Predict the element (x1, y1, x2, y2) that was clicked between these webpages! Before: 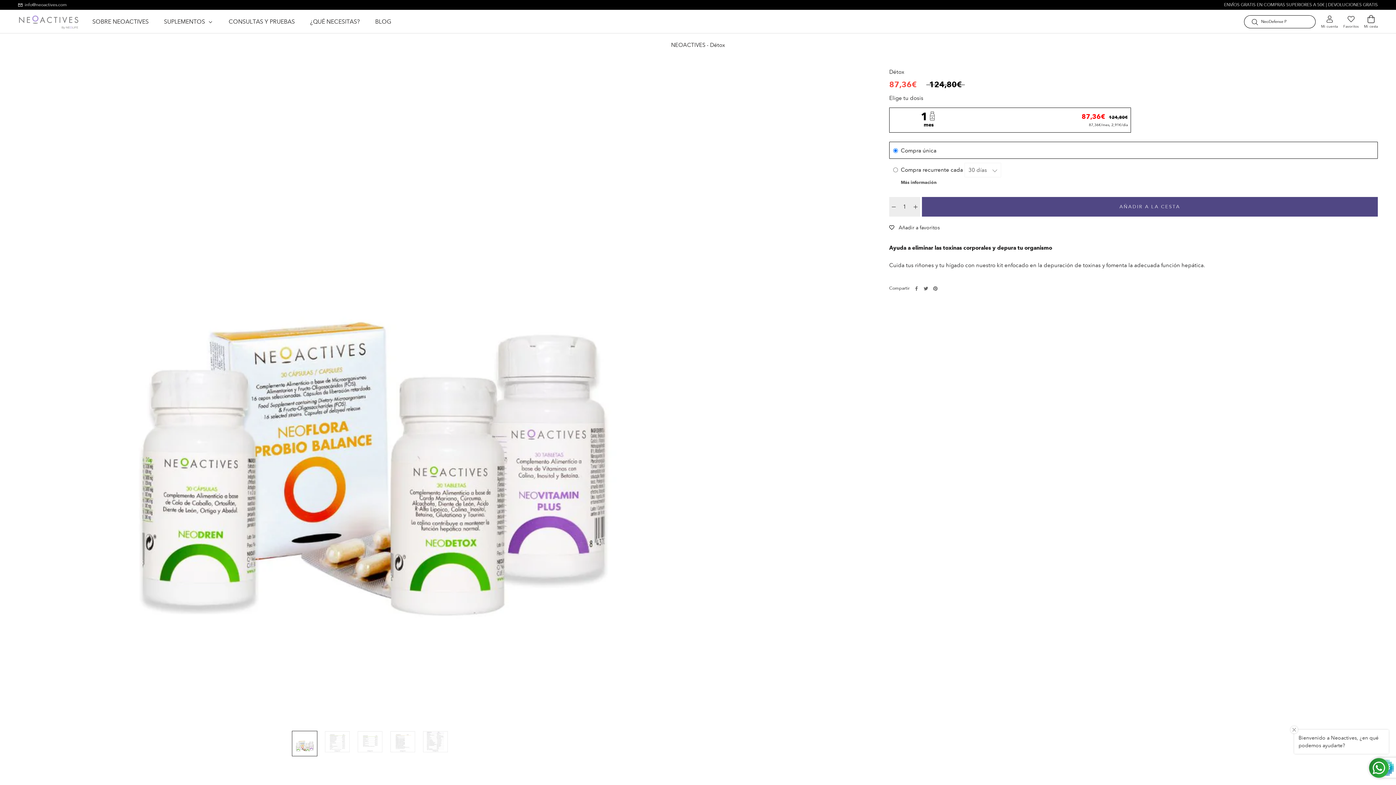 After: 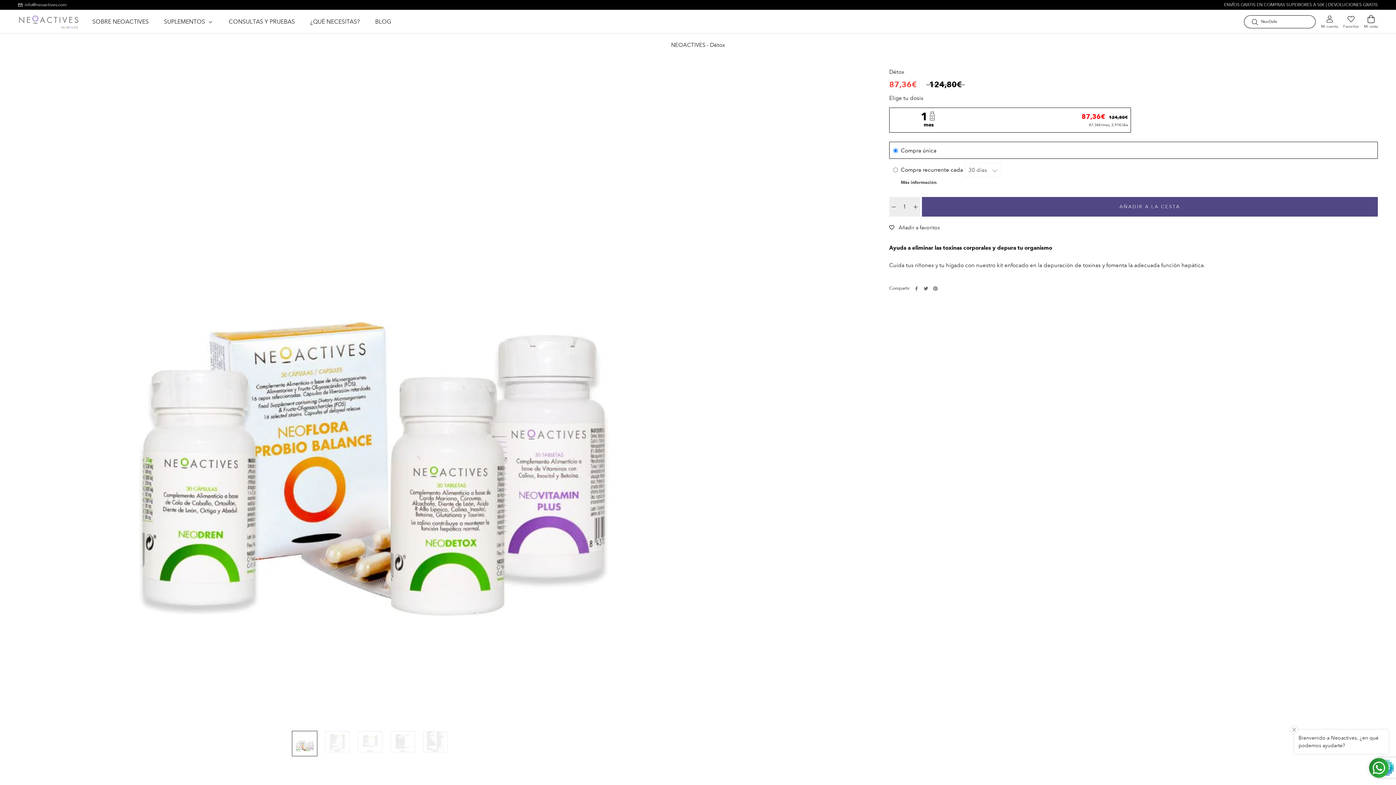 Action: bbox: (291, 731, 317, 756)